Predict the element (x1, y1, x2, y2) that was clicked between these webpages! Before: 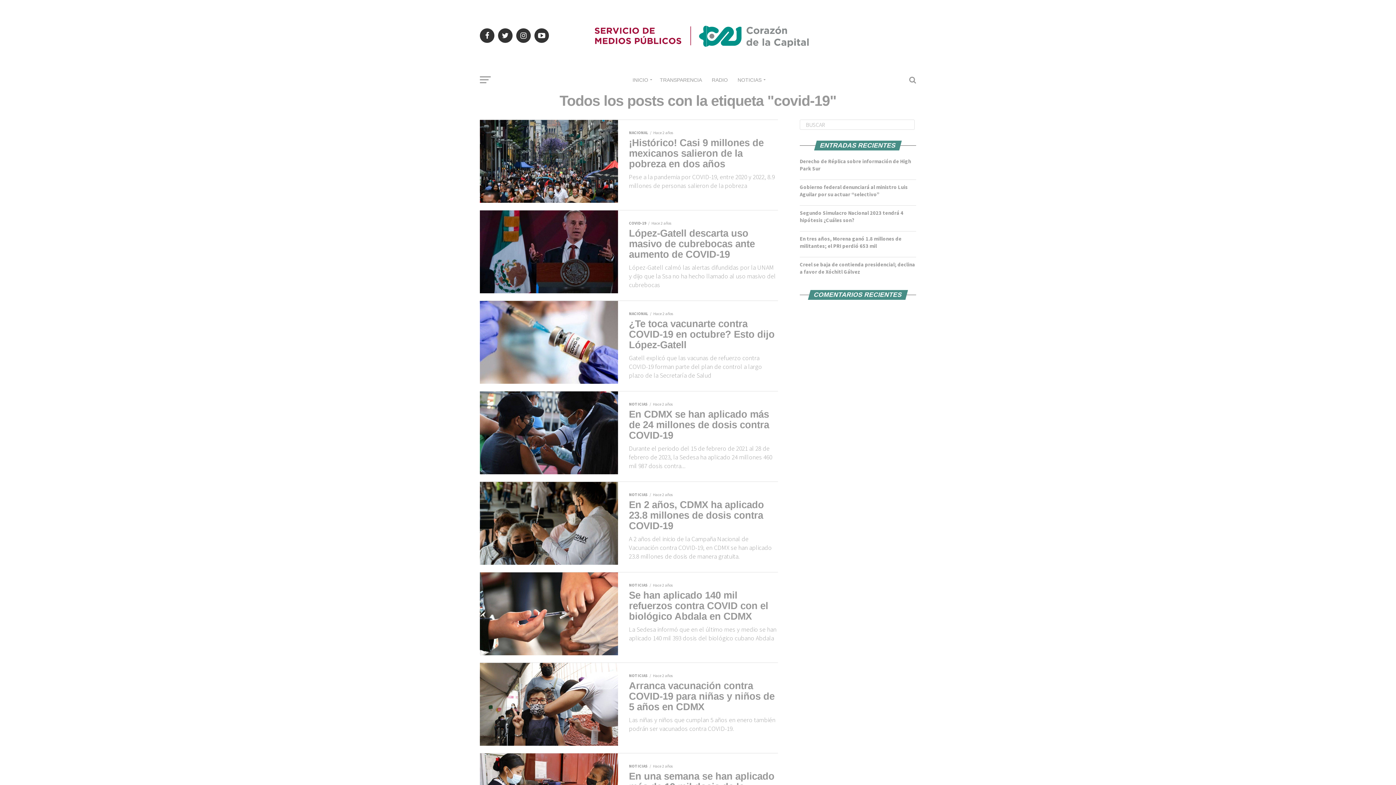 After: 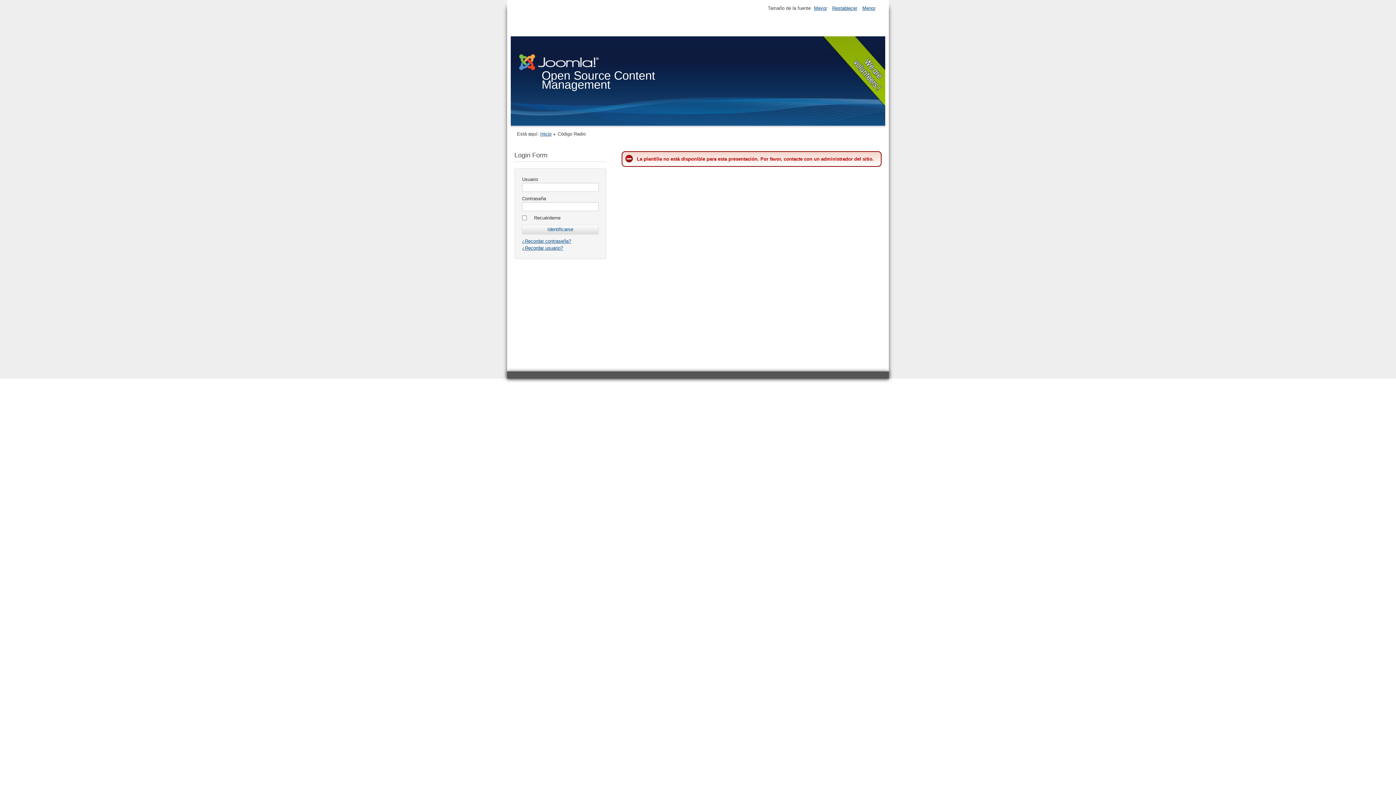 Action: bbox: (707, 70, 732, 89) label: RADIO